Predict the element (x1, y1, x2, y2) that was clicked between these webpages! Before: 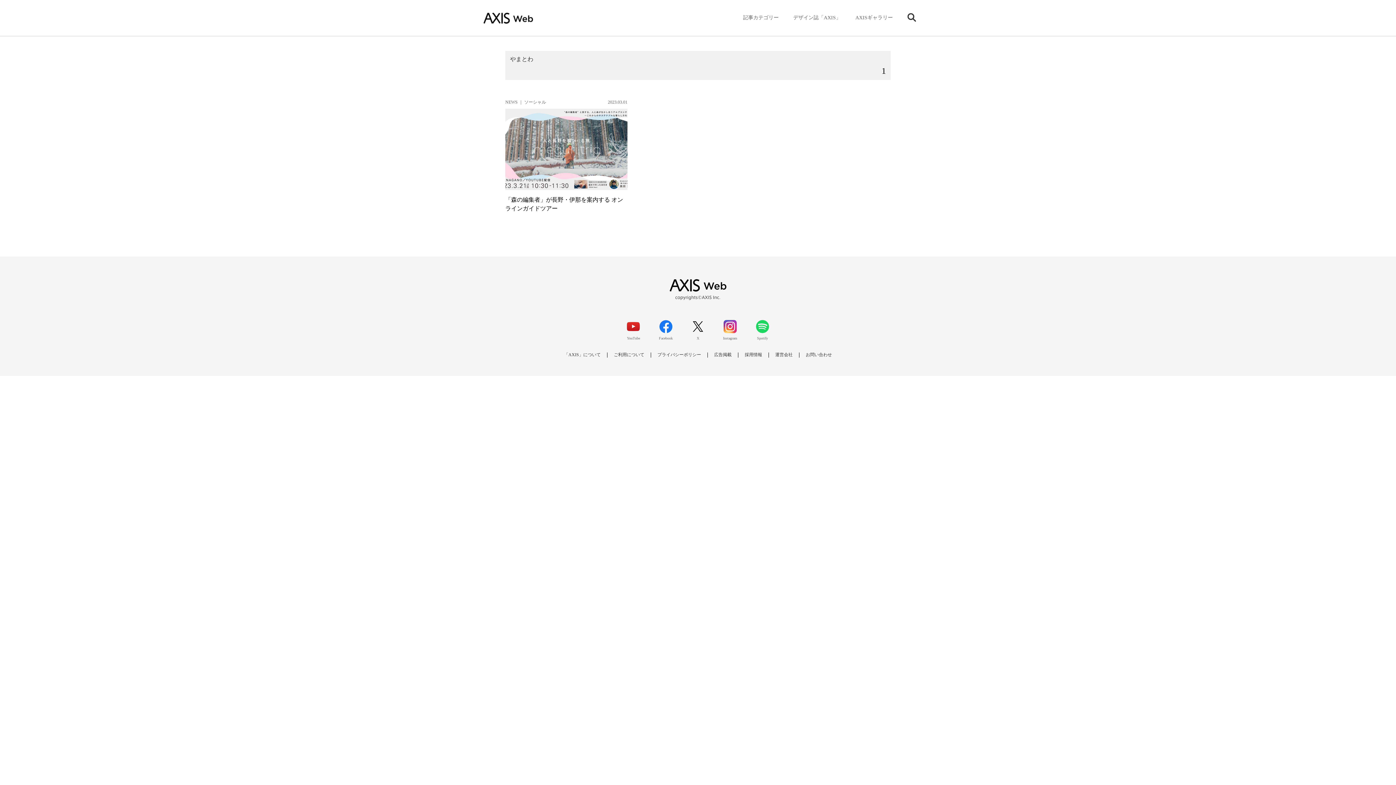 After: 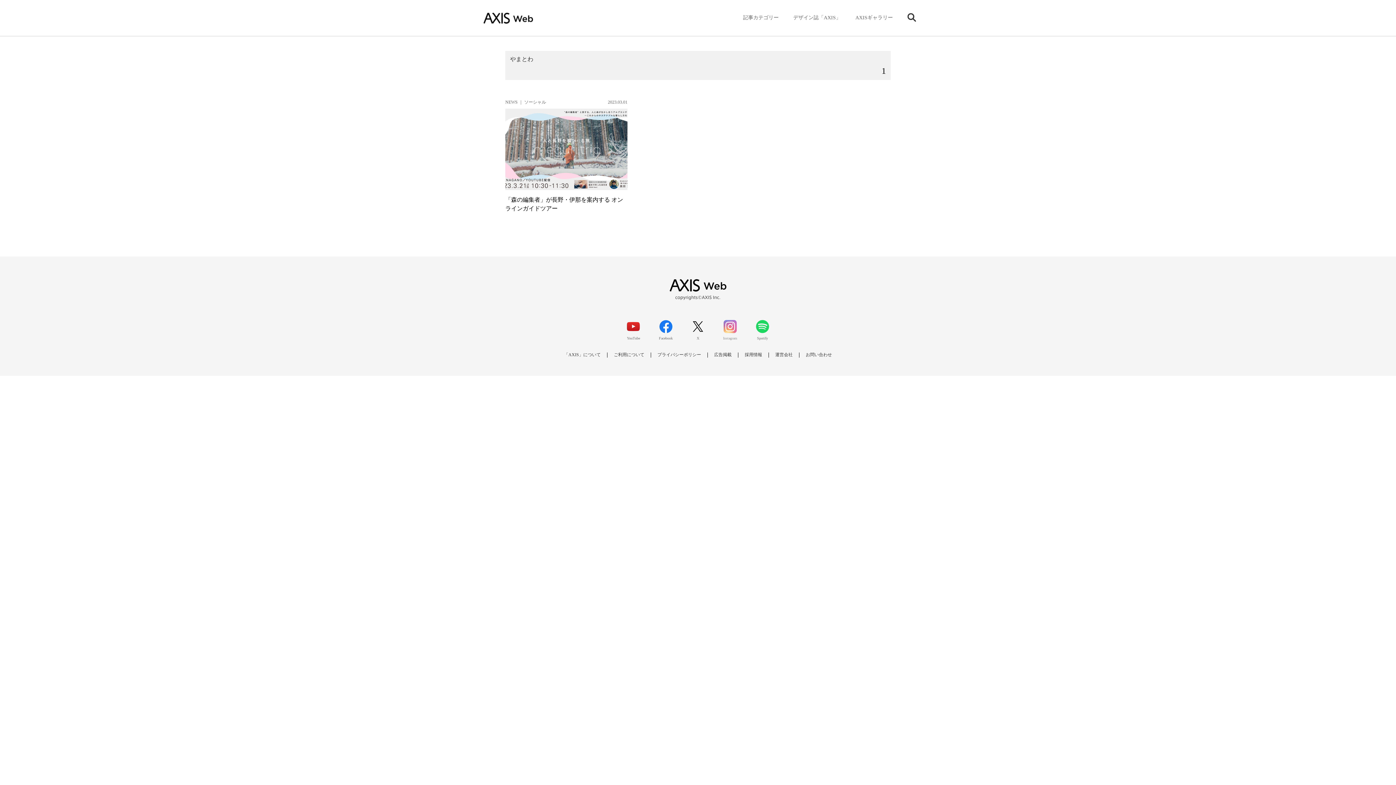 Action: bbox: (722, 318, 738, 340) label: Instagram